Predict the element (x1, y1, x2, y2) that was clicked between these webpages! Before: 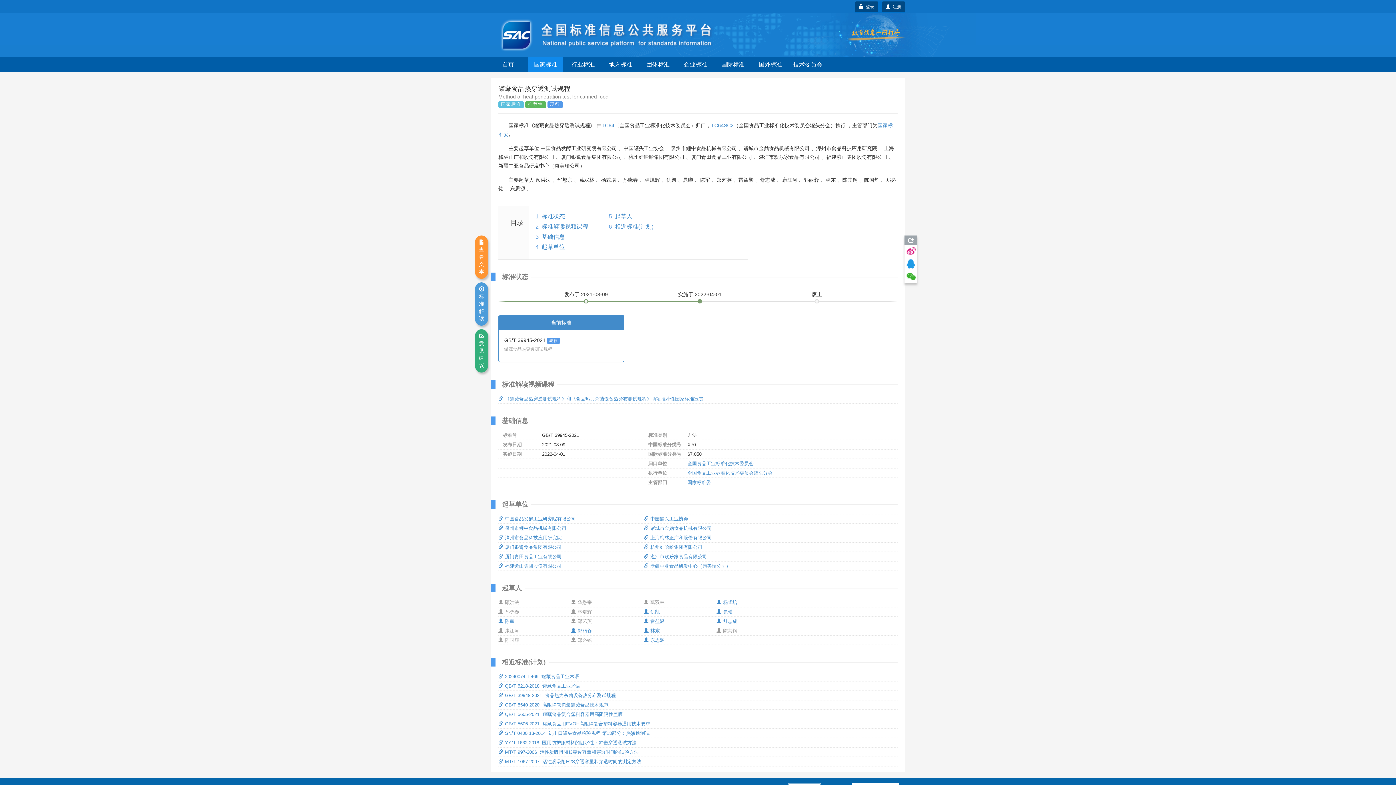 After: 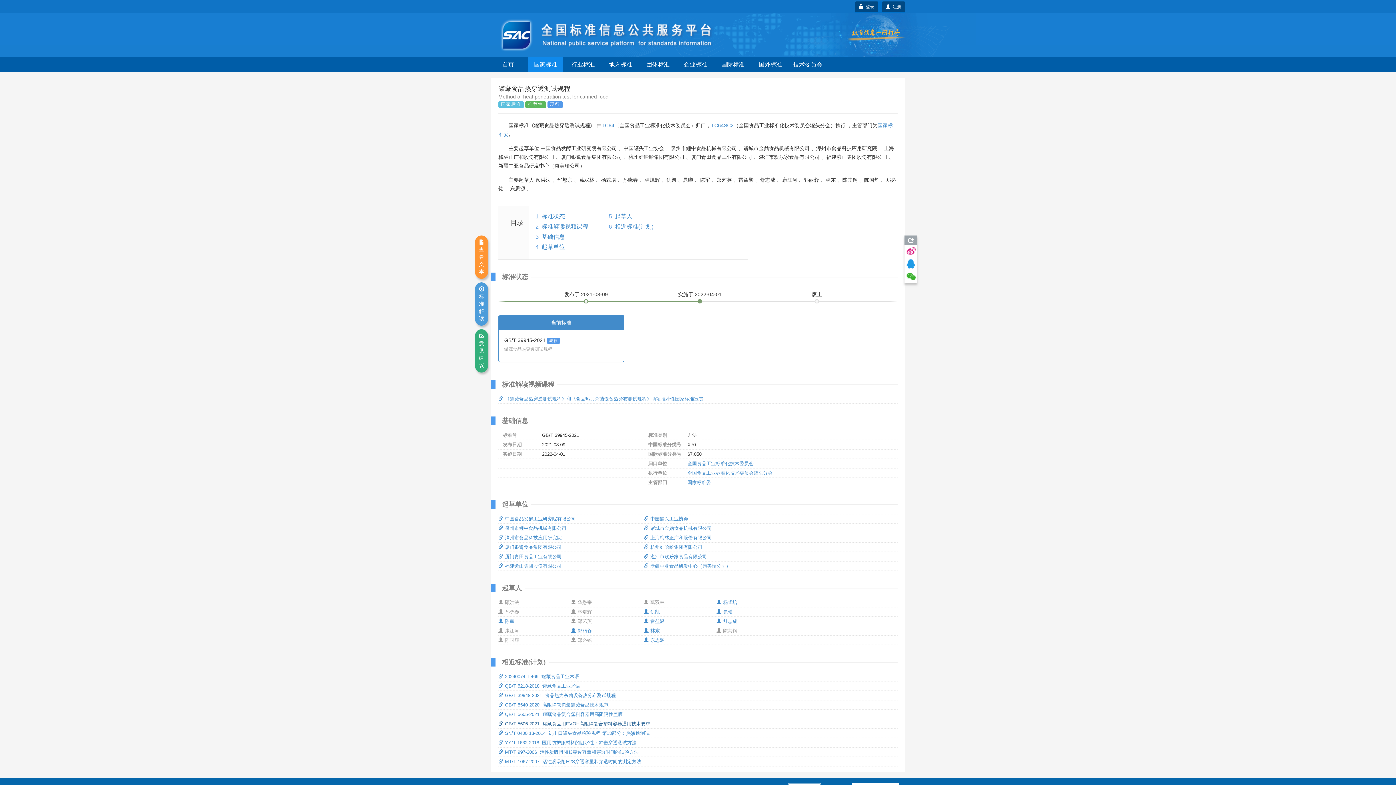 Action: label: QB/T 5606-2021  罐藏食品用EVOH高阻隔复合塑料容器通用技术要求 bbox: (498, 721, 650, 726)